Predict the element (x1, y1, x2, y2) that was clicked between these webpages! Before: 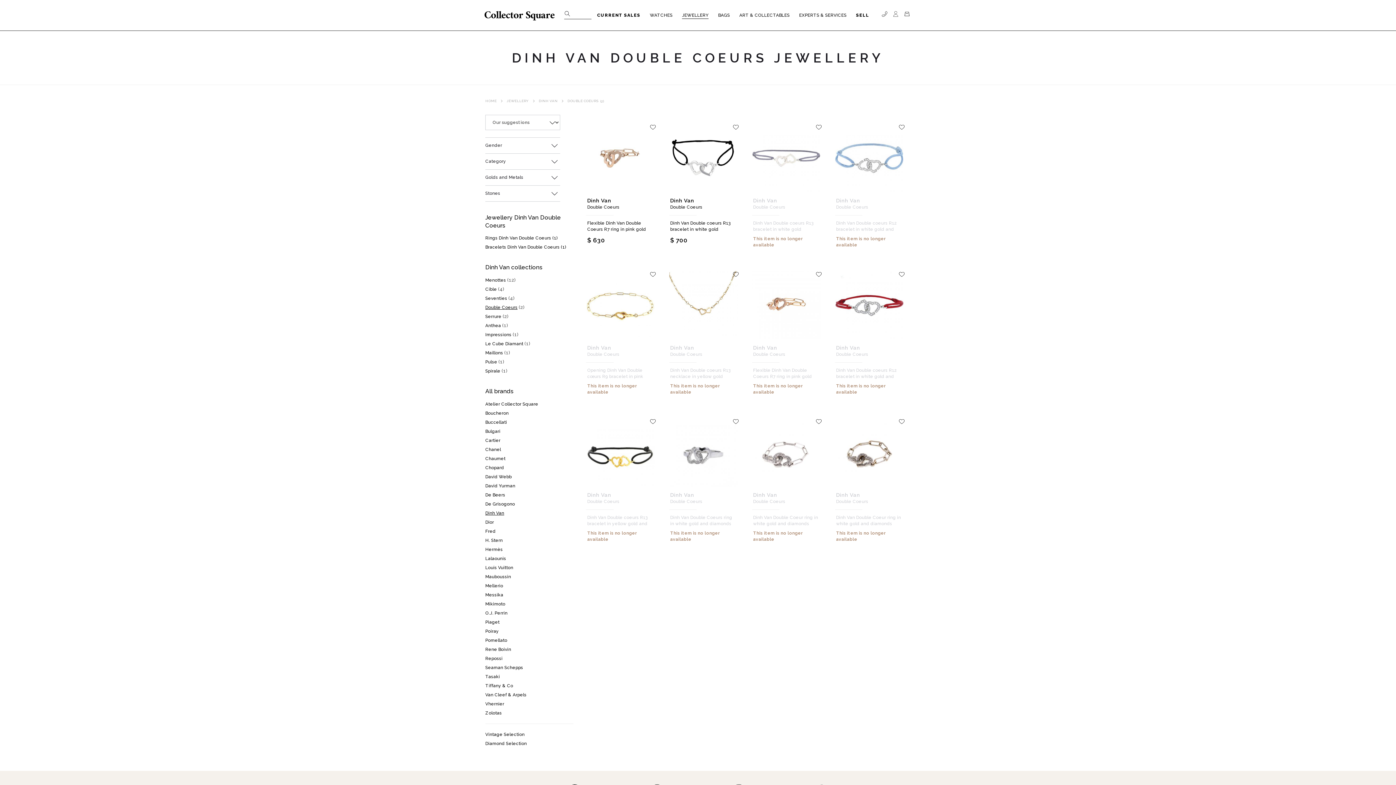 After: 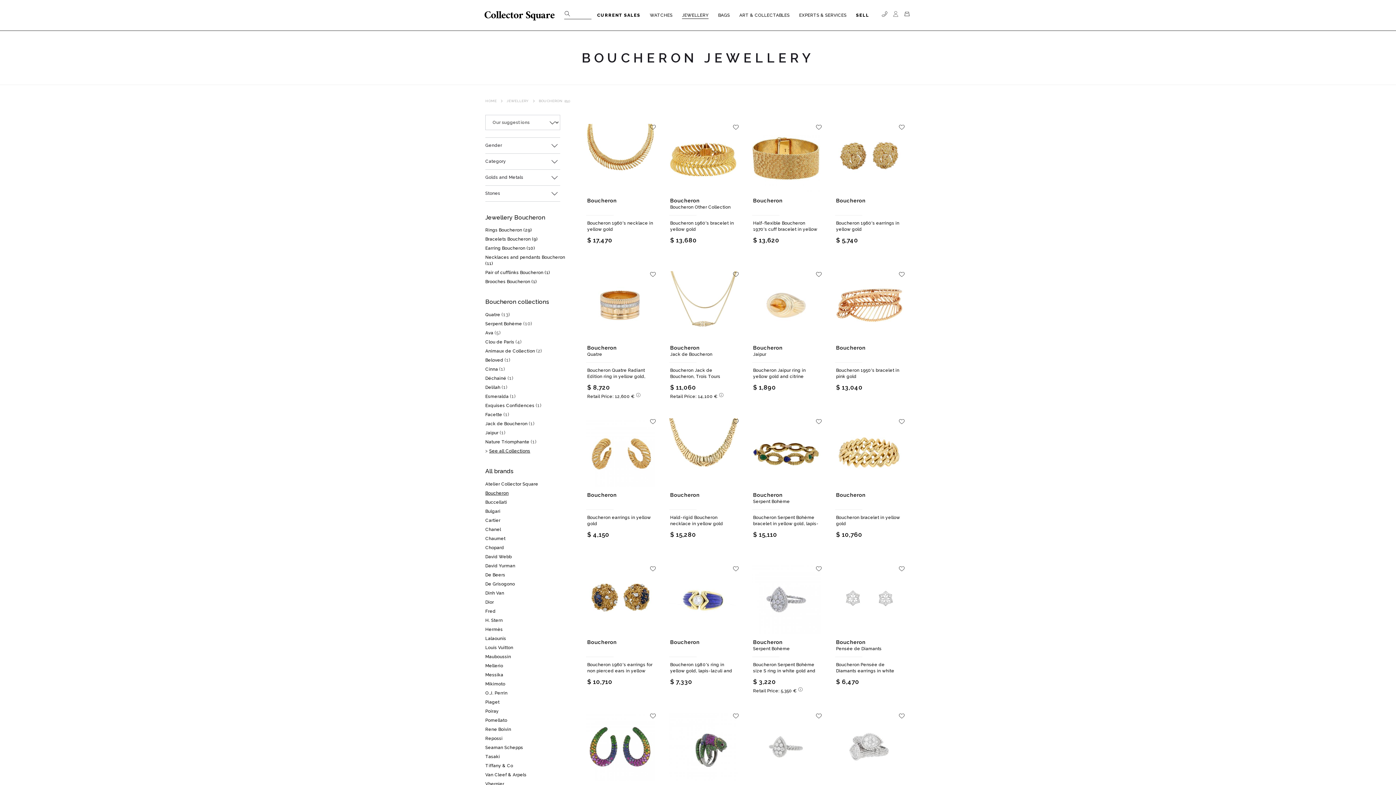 Action: label: Boucheron bbox: (485, 410, 508, 415)